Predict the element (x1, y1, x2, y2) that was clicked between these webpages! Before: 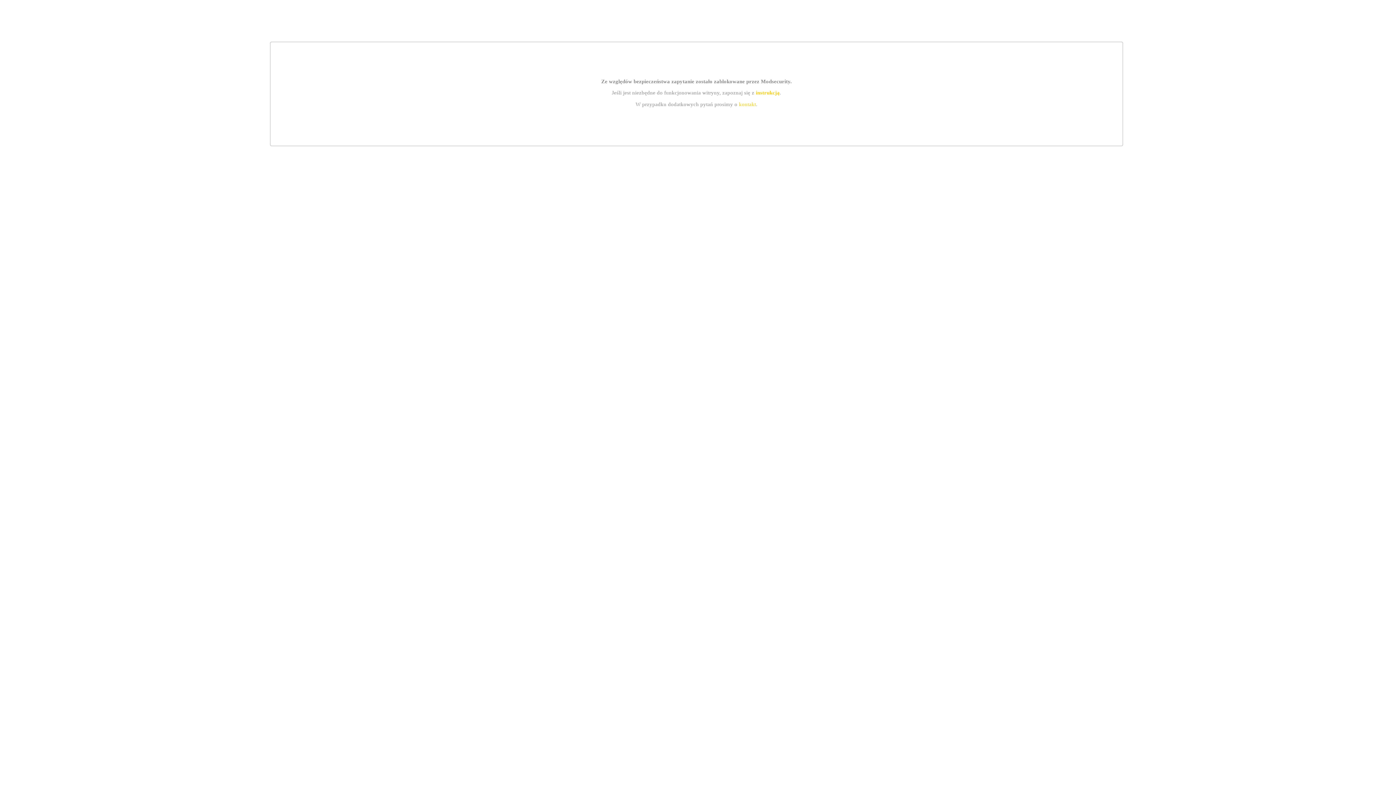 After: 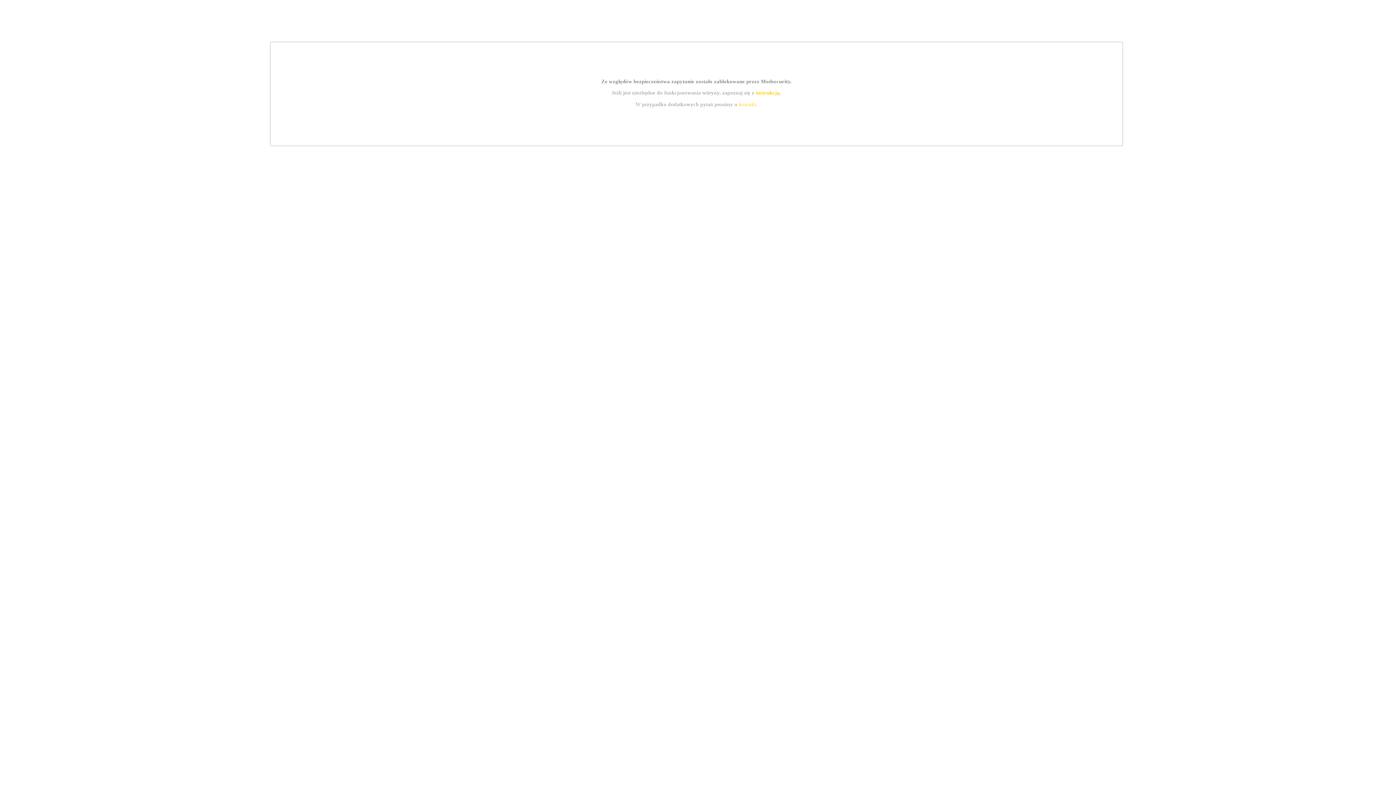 Action: label: instrukcją bbox: (755, 89, 779, 95)